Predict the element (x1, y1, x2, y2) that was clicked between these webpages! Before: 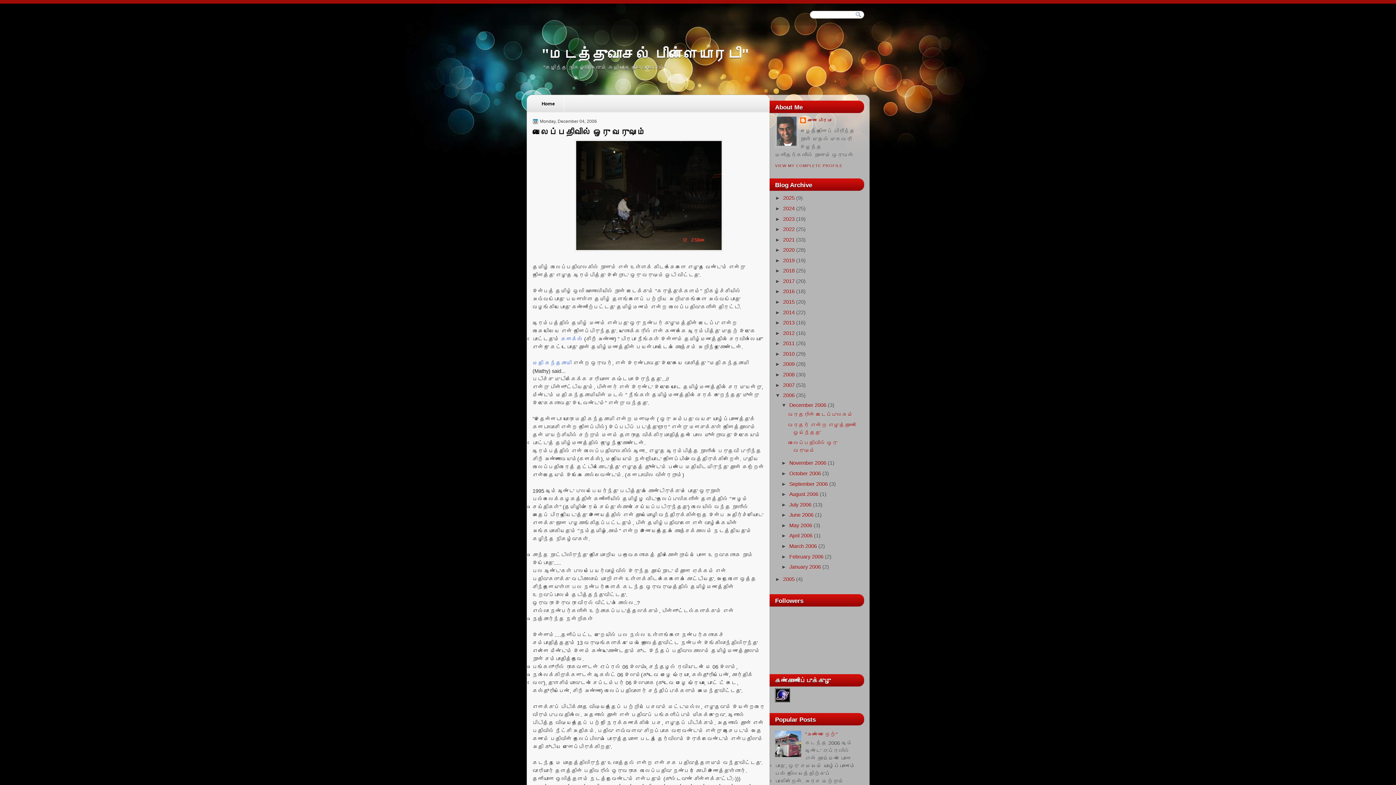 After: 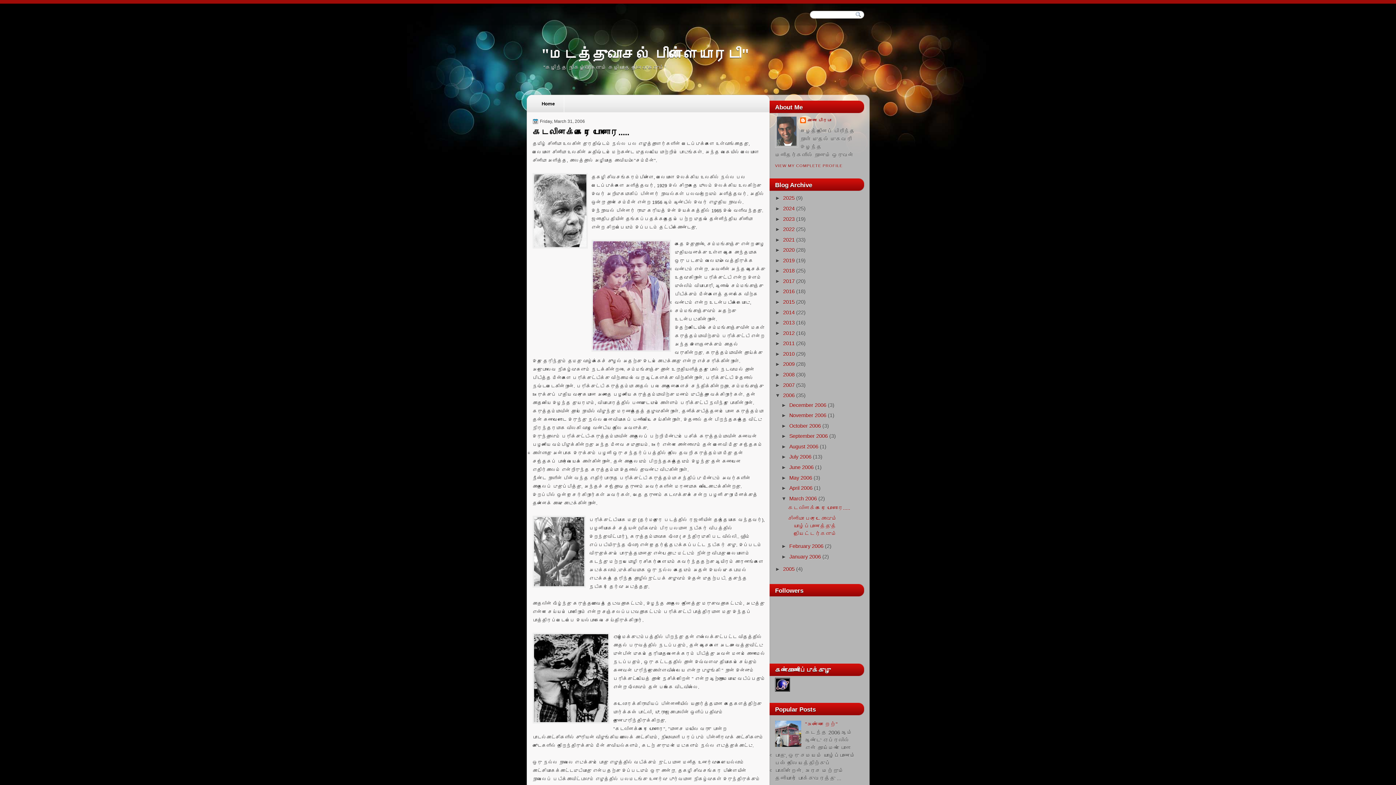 Action: bbox: (789, 543, 817, 549) label: March 2006